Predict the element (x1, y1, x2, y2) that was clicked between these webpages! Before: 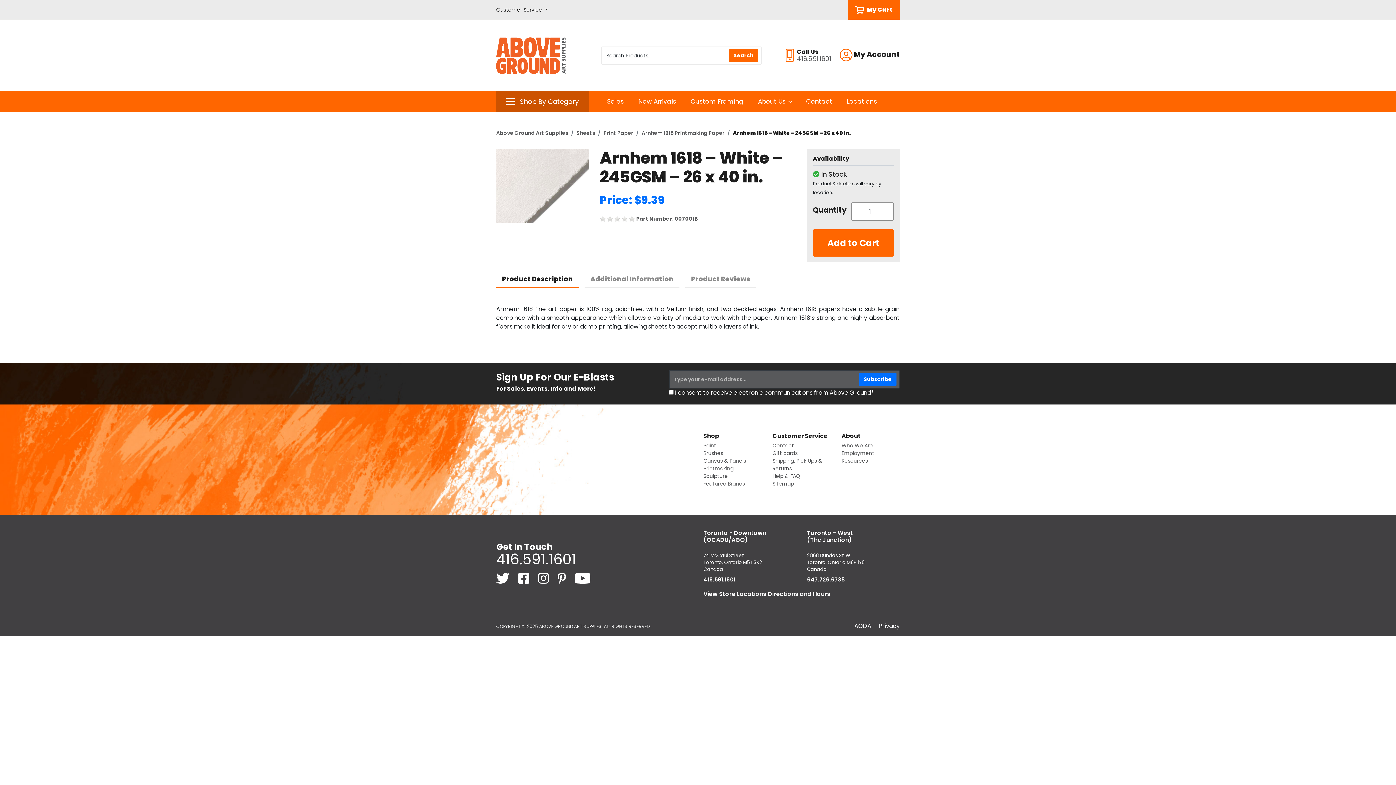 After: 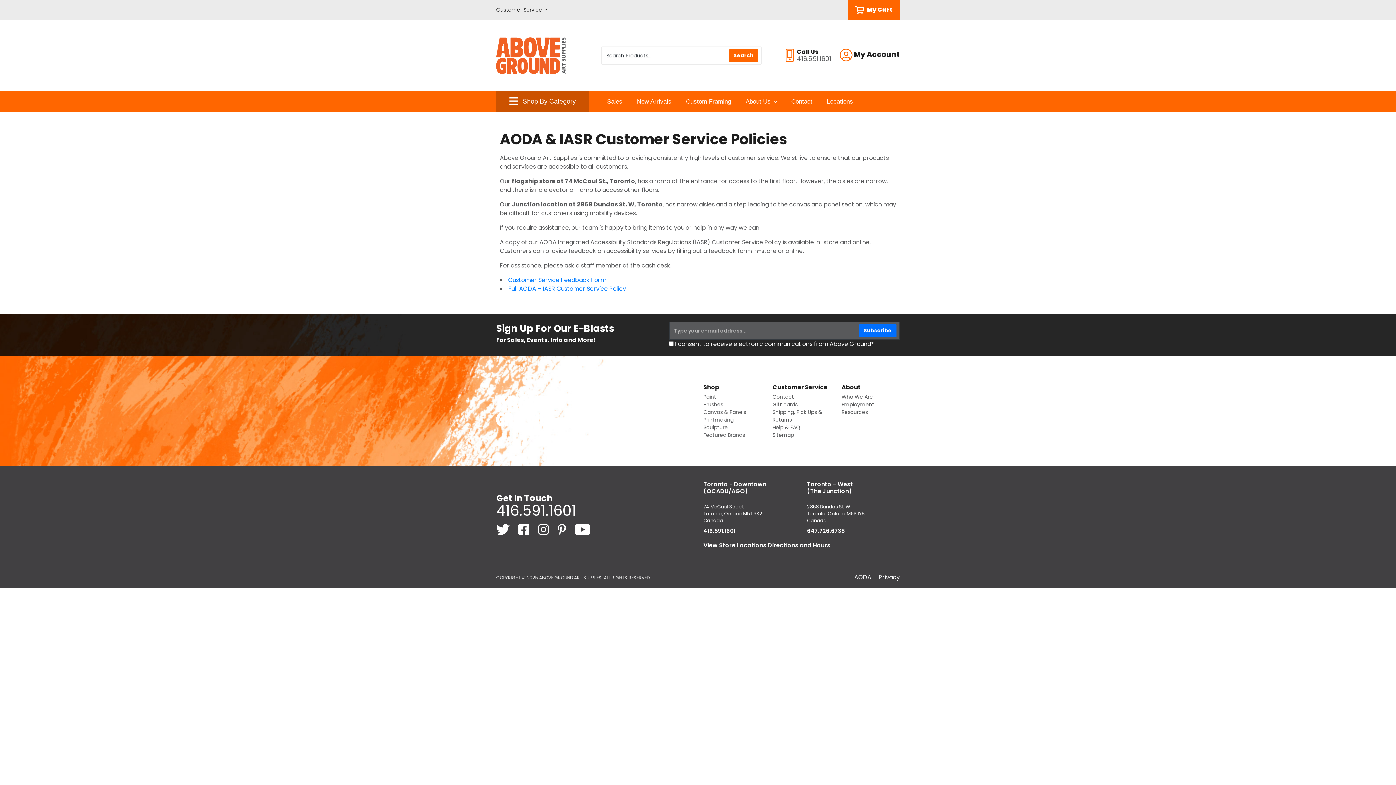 Action: bbox: (854, 622, 871, 630) label: AODA